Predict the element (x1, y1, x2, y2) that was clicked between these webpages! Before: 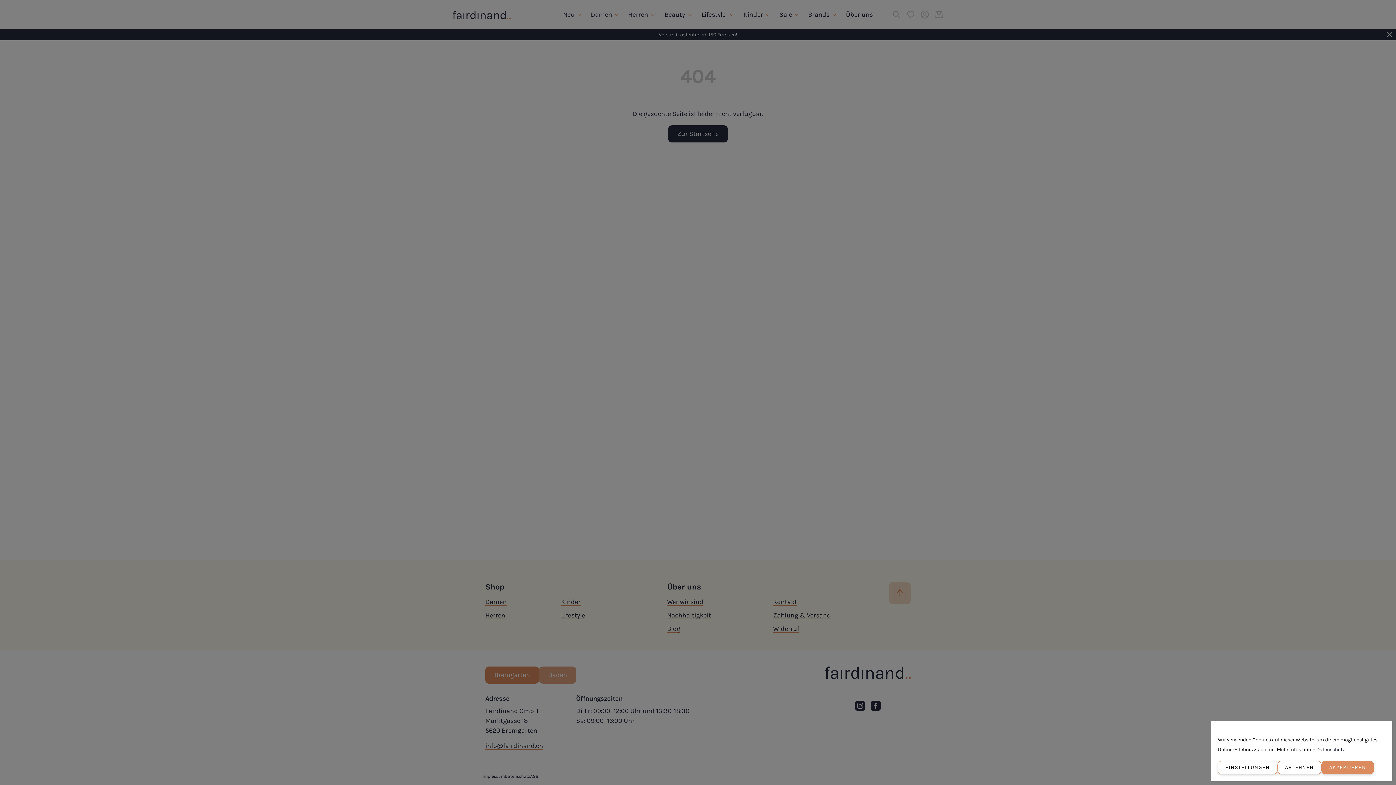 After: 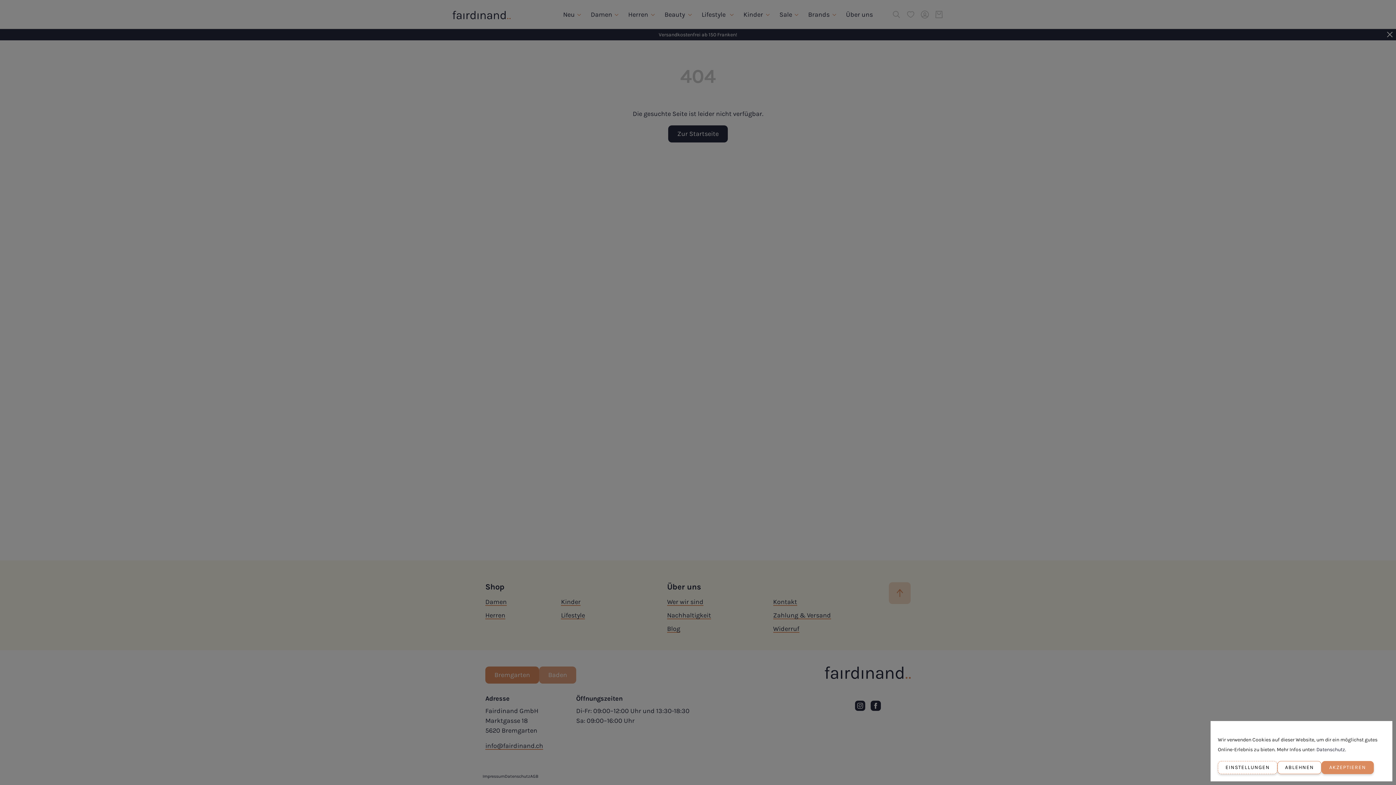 Action: label: Datenschutz bbox: (1316, 746, 1345, 753)